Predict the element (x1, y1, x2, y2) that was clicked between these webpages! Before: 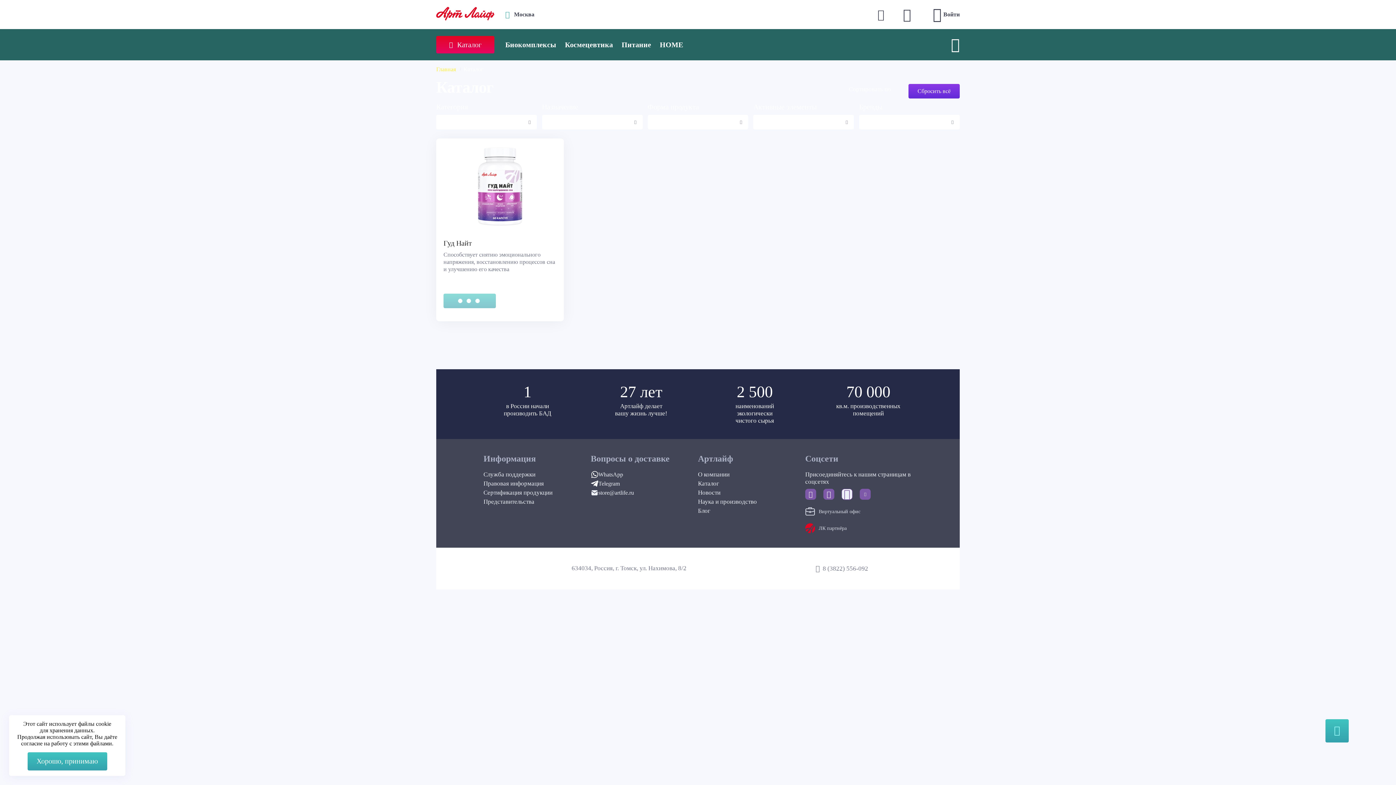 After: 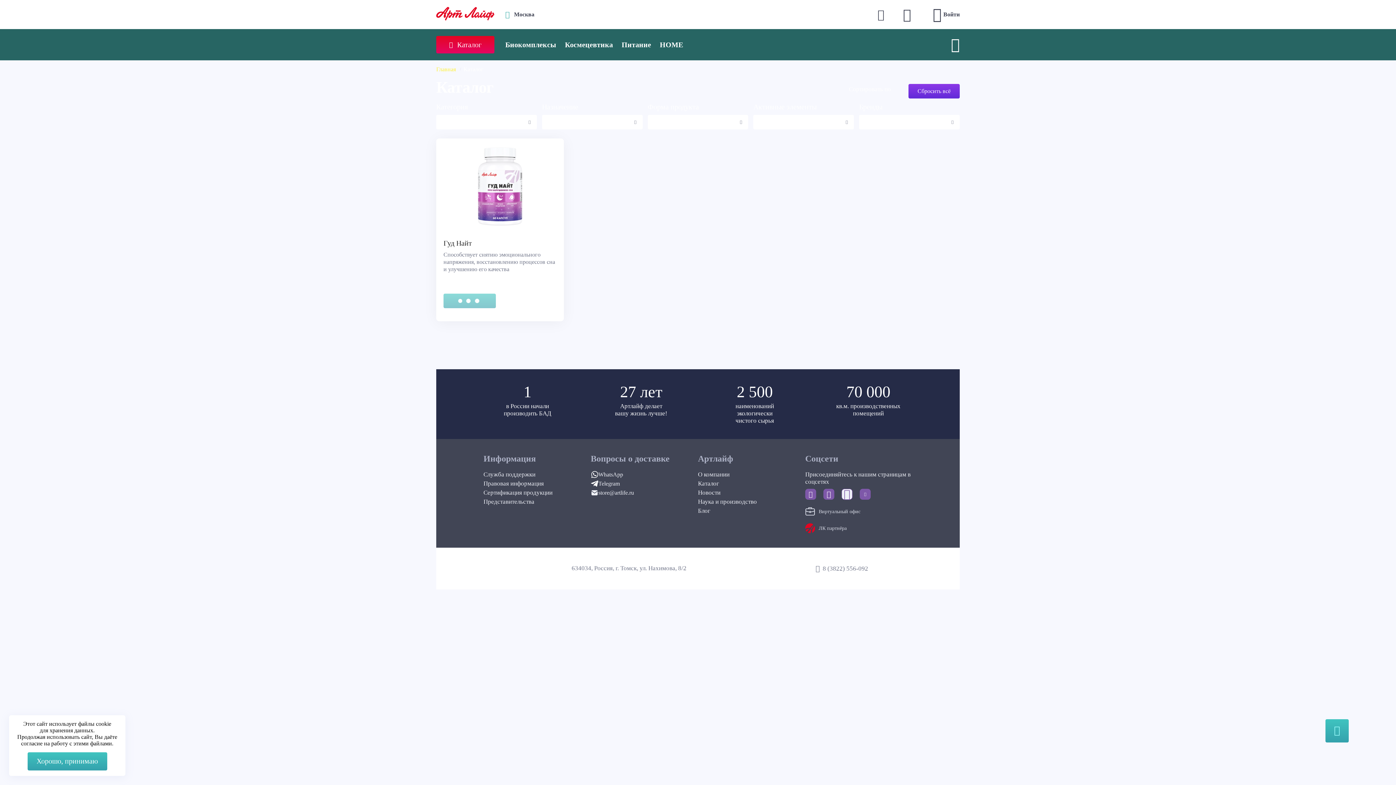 Action: bbox: (860, 489, 870, 500)